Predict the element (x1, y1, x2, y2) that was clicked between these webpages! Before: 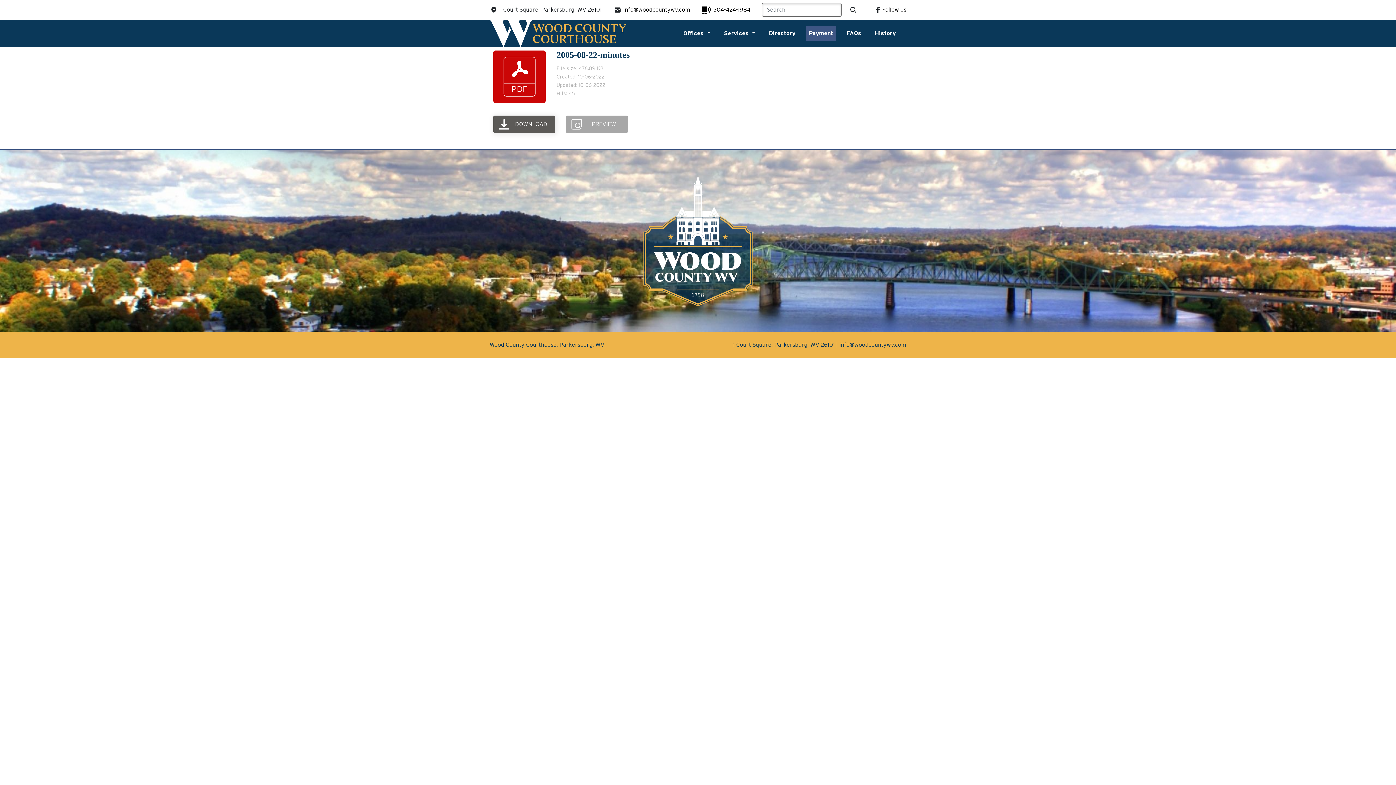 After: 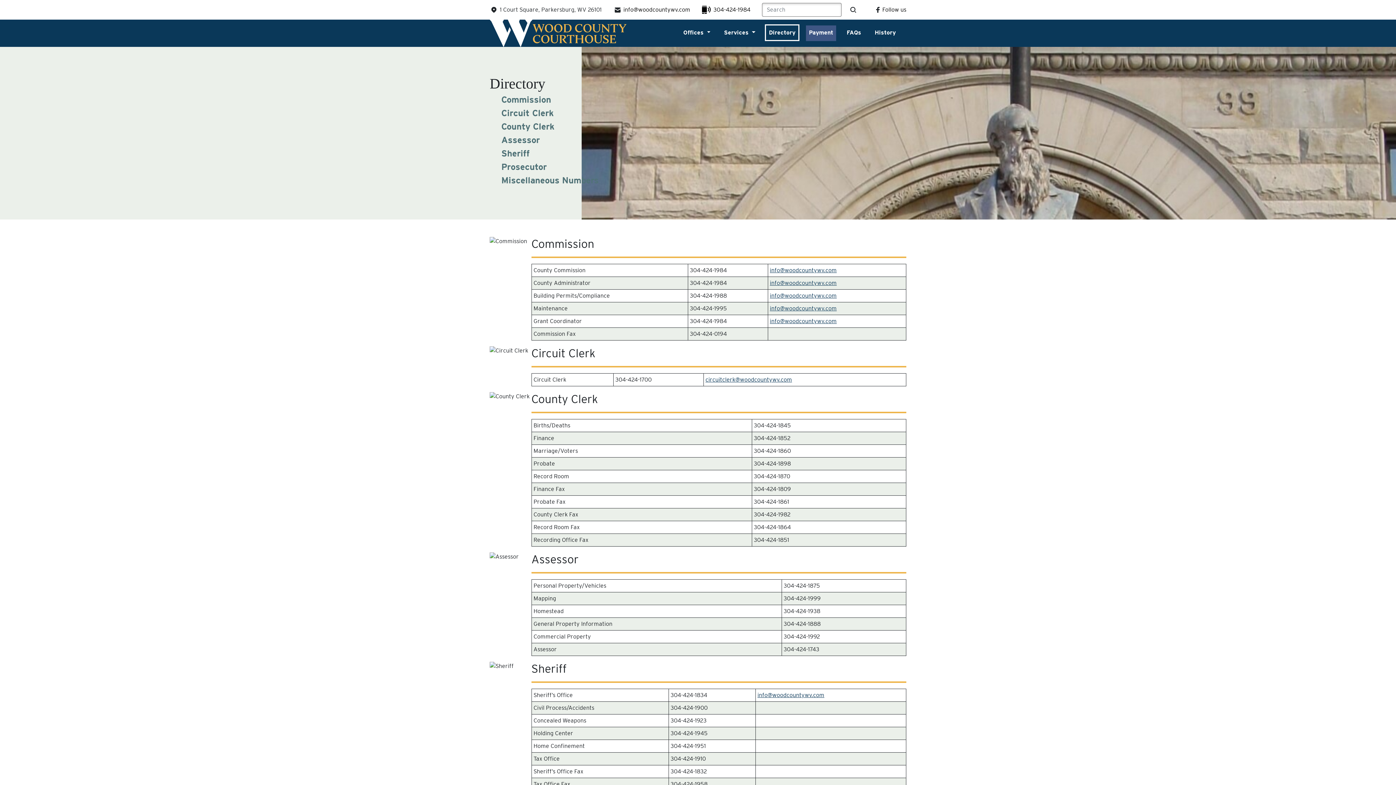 Action: label: Directory bbox: (766, 26, 798, 40)